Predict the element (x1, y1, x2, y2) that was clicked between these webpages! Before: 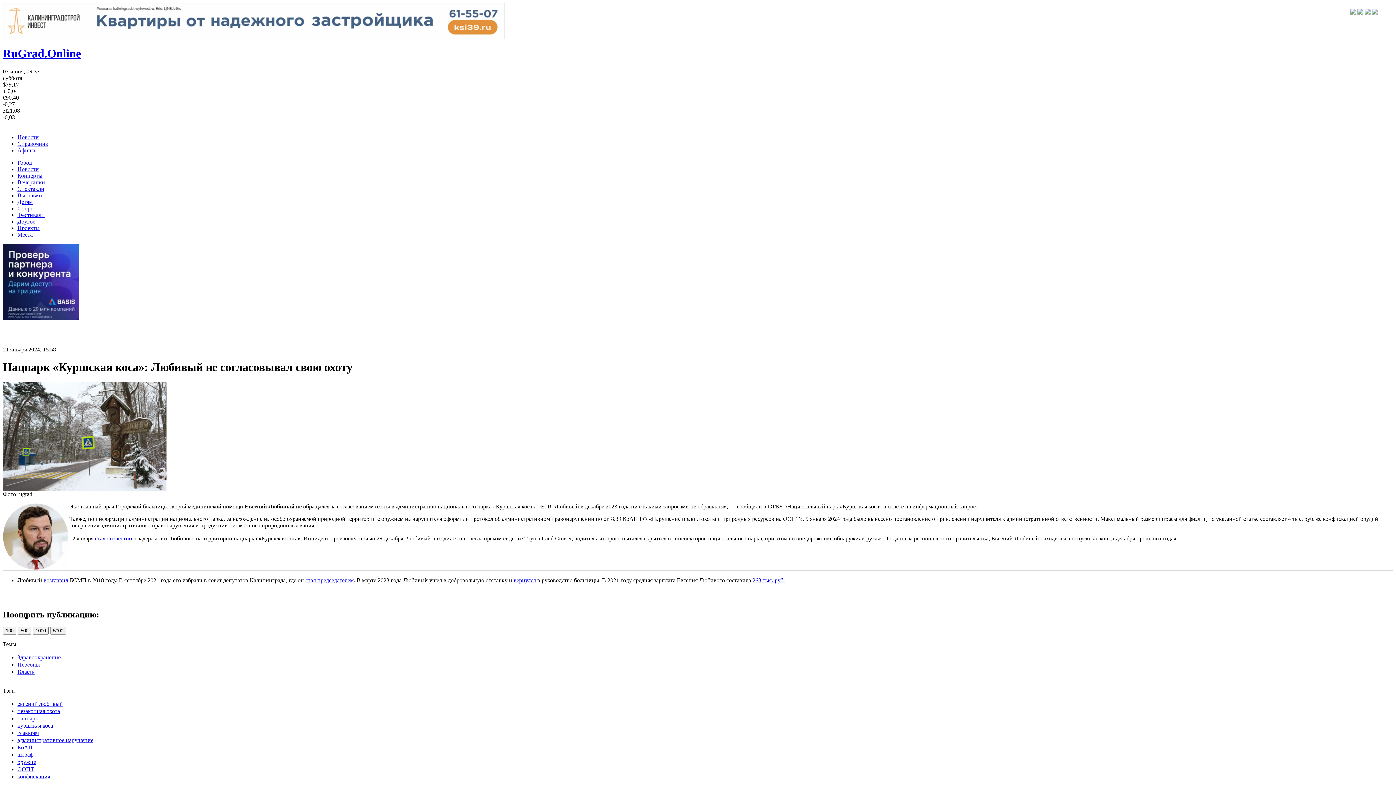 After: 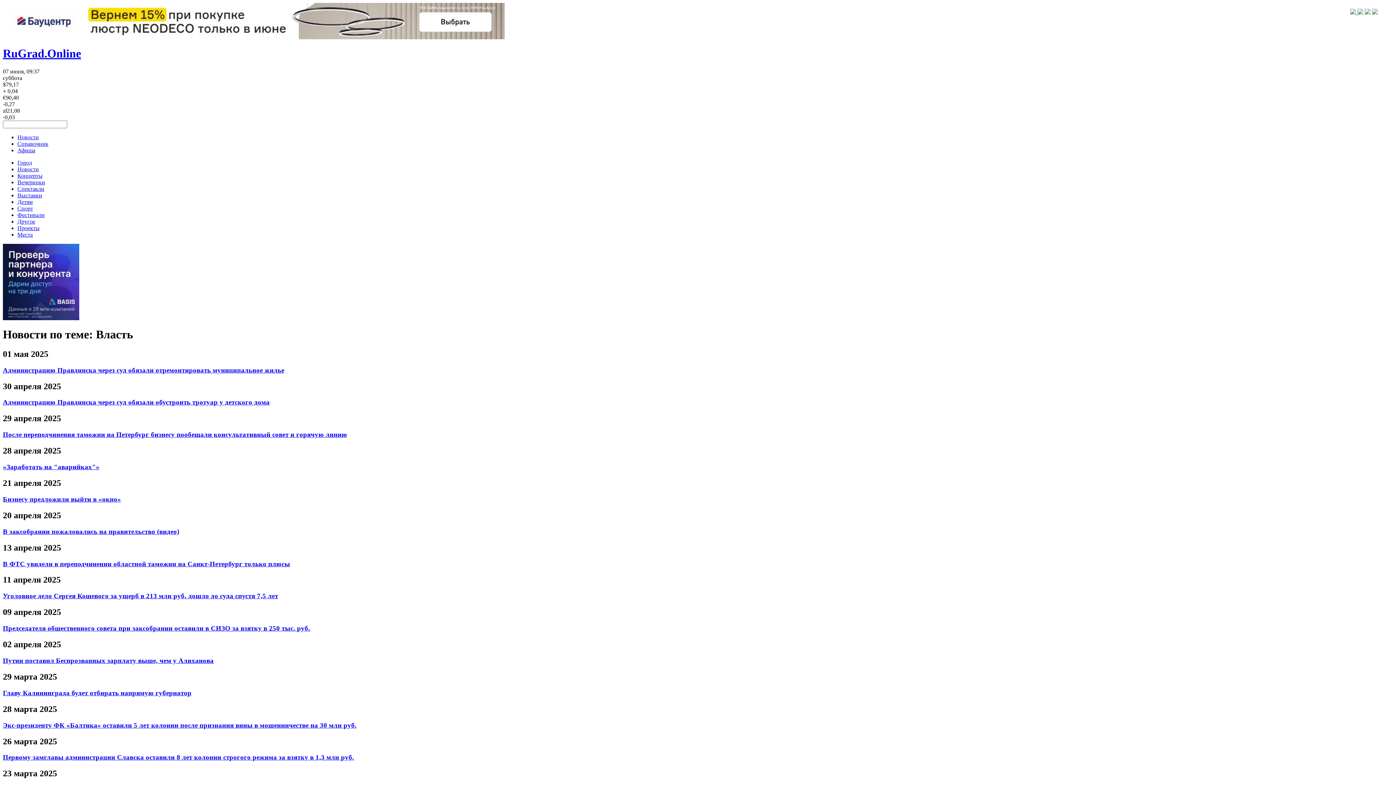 Action: label: Власть bbox: (17, 668, 34, 675)